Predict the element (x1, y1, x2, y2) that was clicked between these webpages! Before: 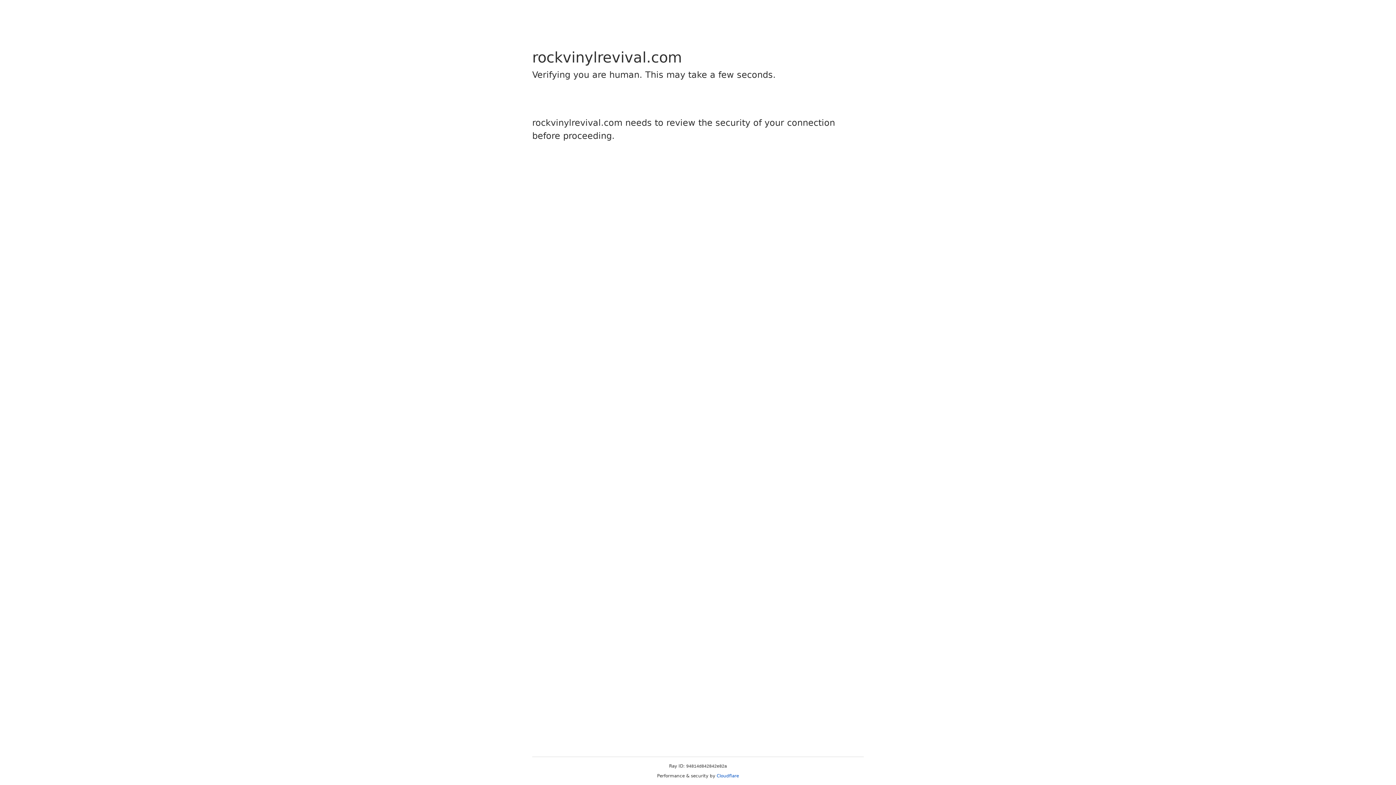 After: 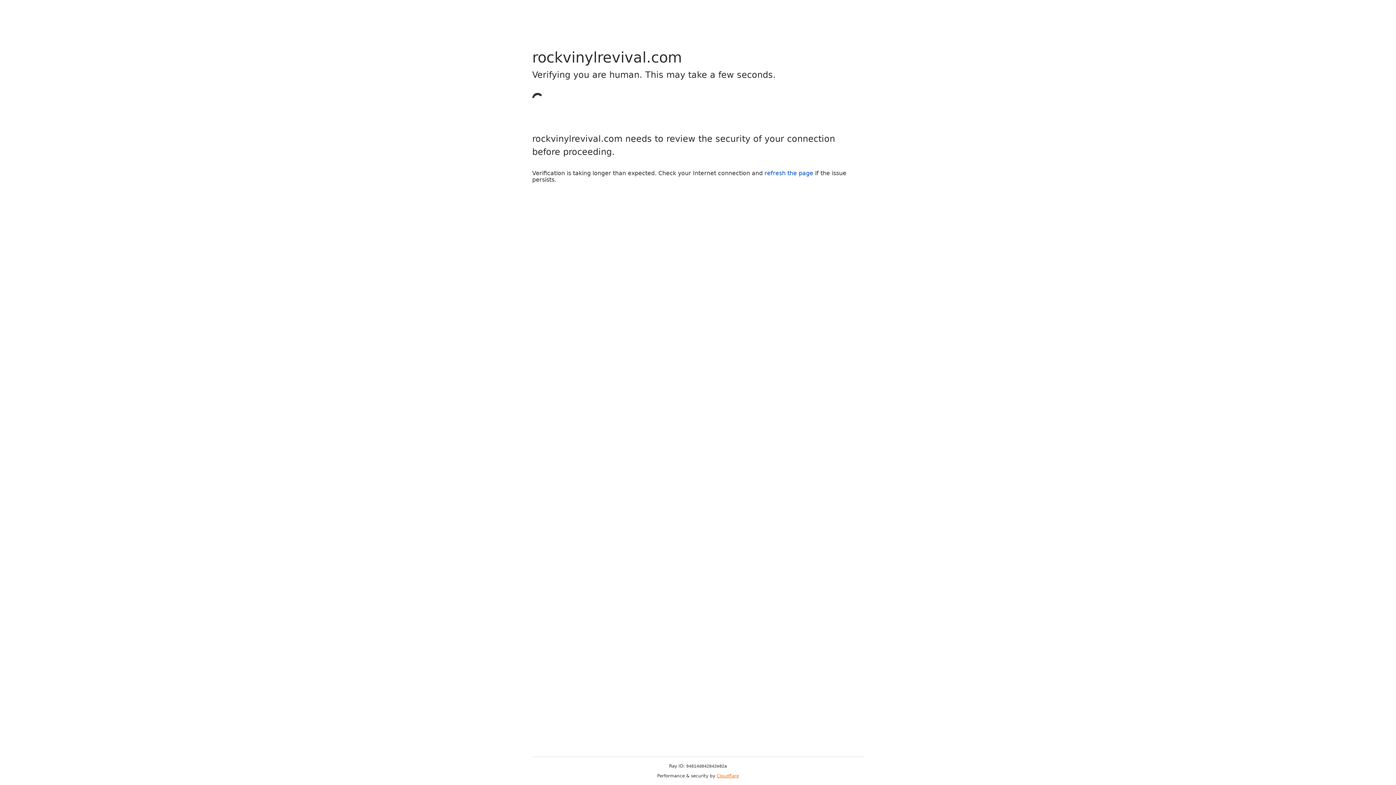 Action: bbox: (716, 773, 739, 778) label: Cloudflare